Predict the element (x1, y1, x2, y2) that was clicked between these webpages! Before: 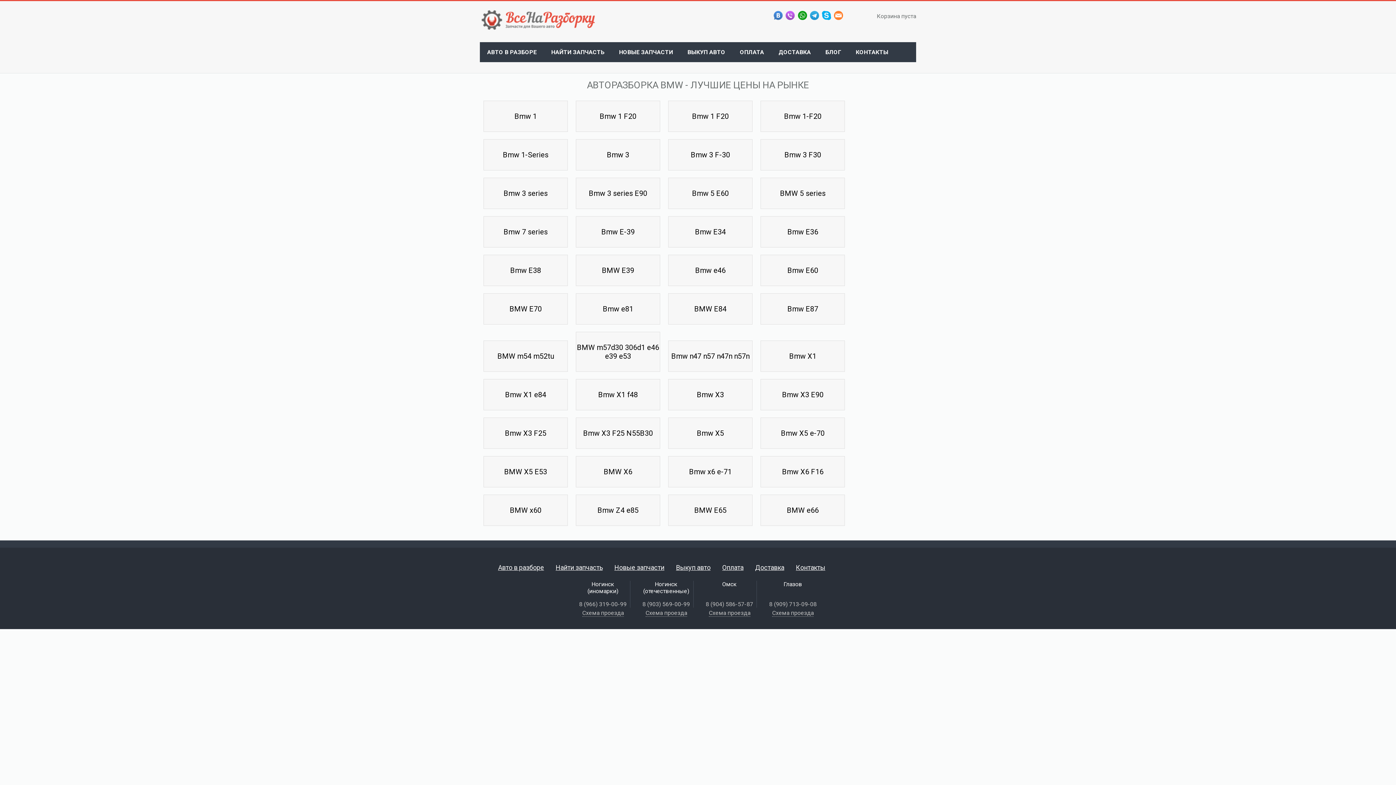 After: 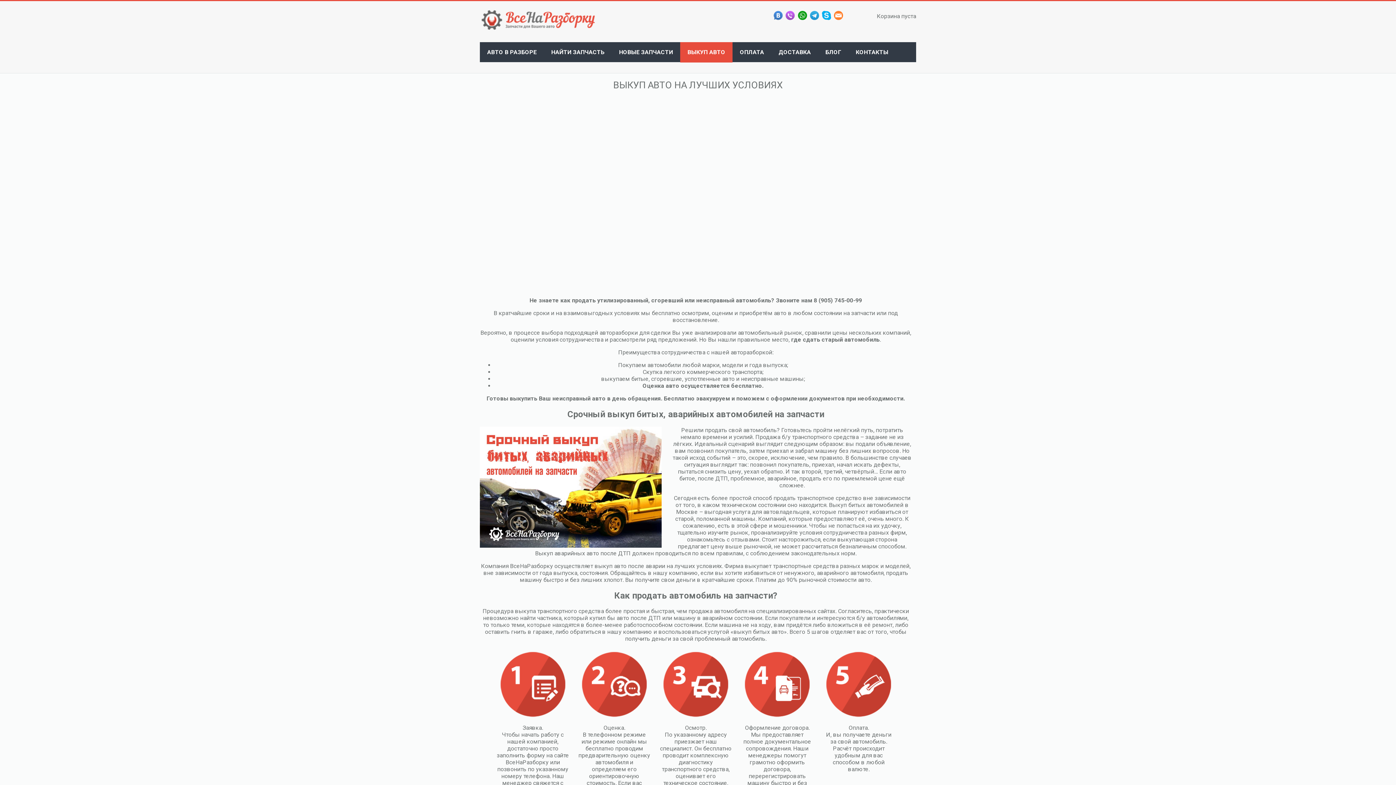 Action: label: Выкуп авто bbox: (676, 564, 710, 571)